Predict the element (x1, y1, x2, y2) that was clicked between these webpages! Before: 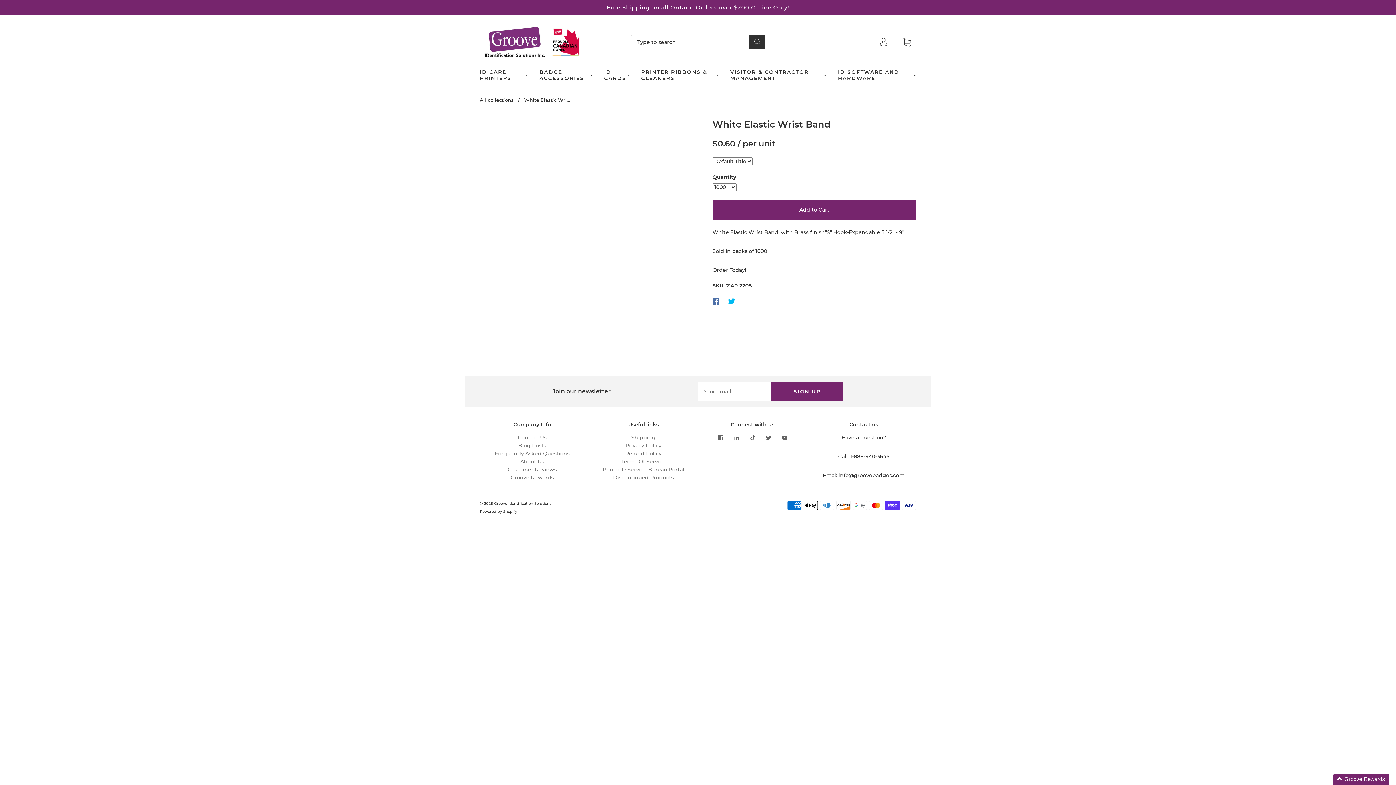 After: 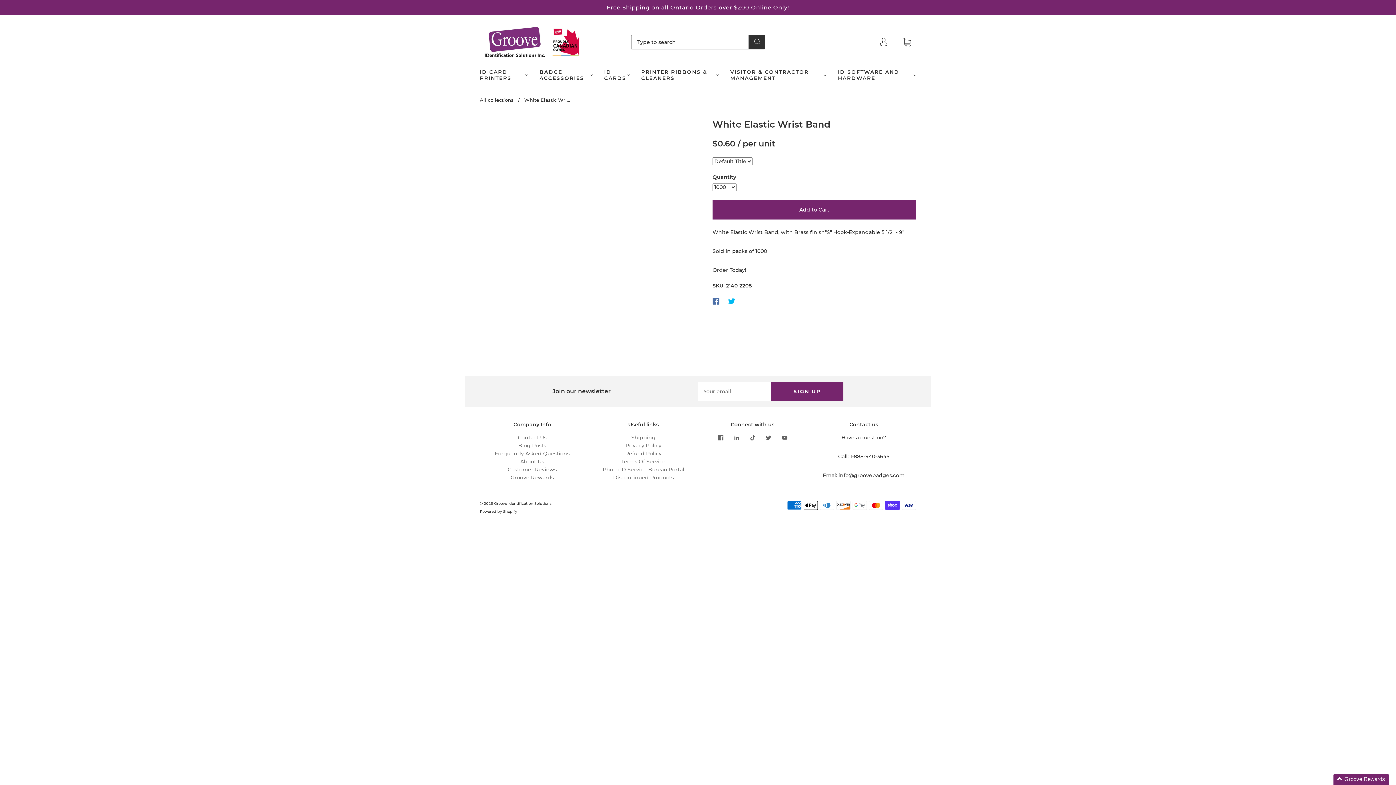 Action: bbox: (724, 293, 740, 309)